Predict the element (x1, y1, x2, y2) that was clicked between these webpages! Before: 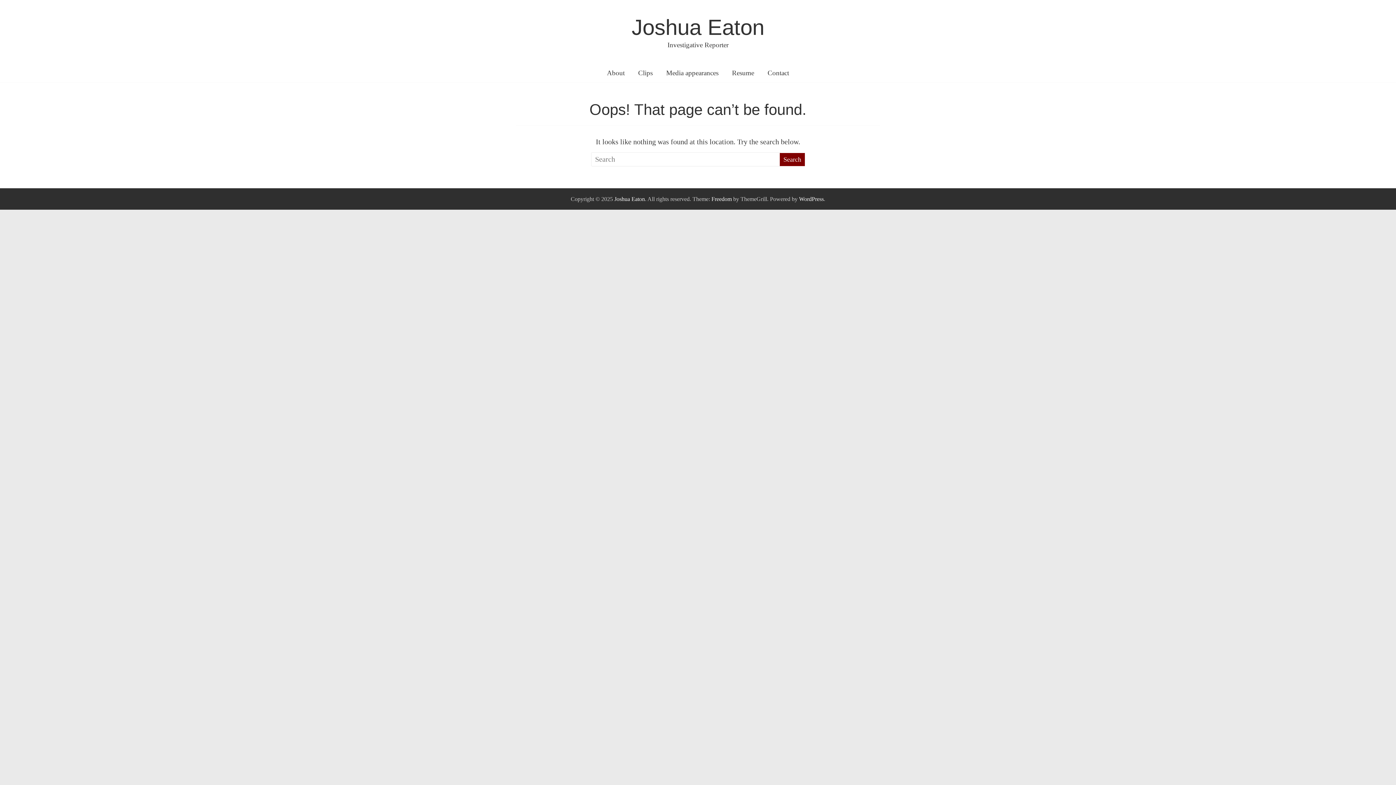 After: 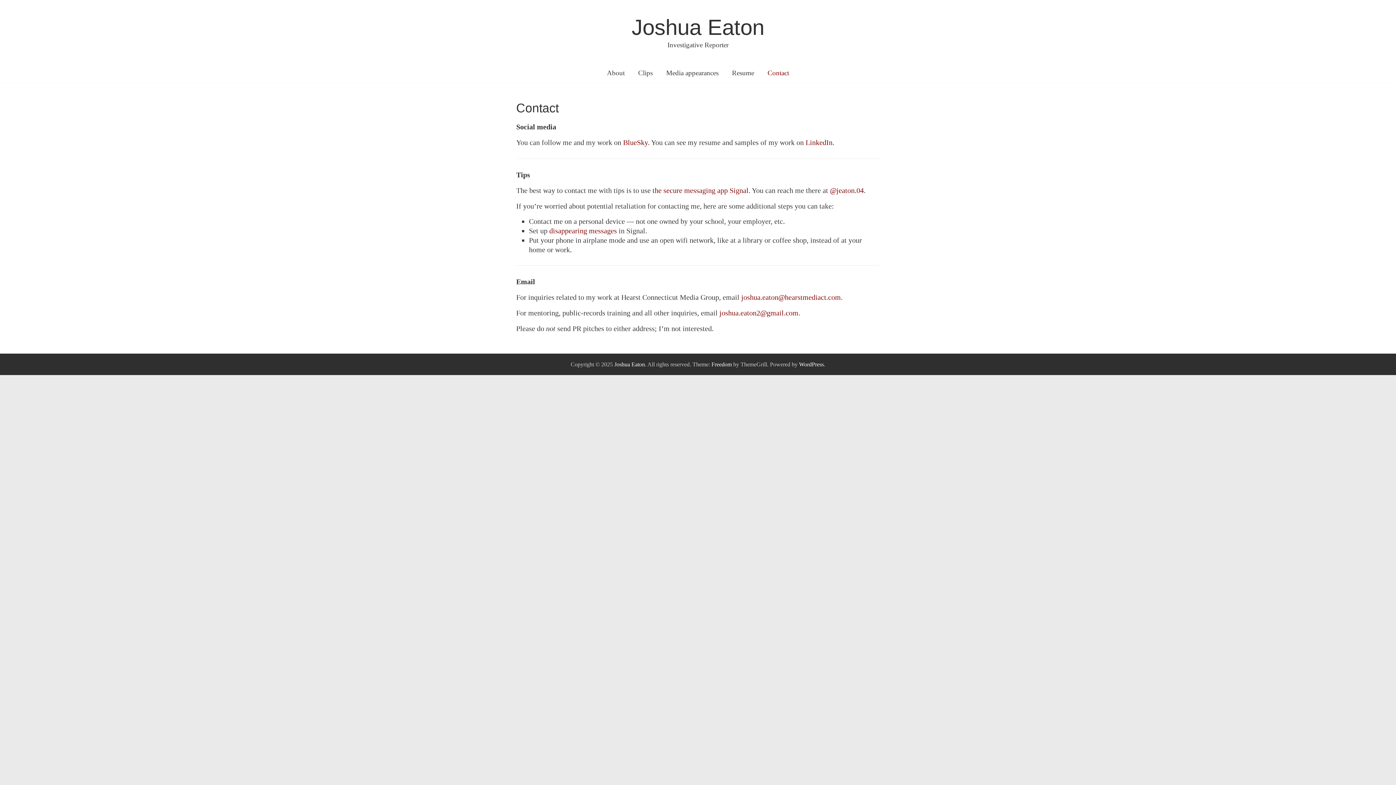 Action: label: Contact bbox: (762, 64, 795, 82)